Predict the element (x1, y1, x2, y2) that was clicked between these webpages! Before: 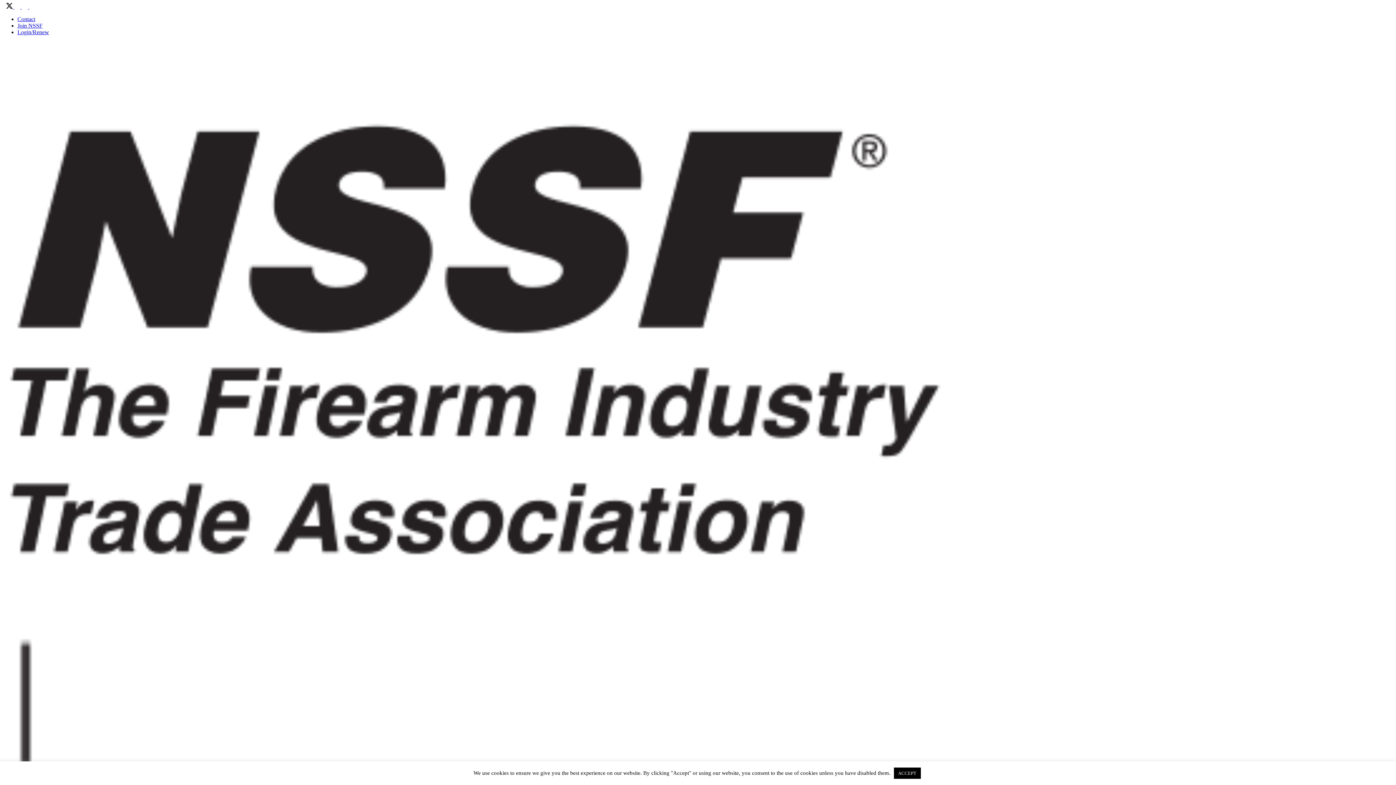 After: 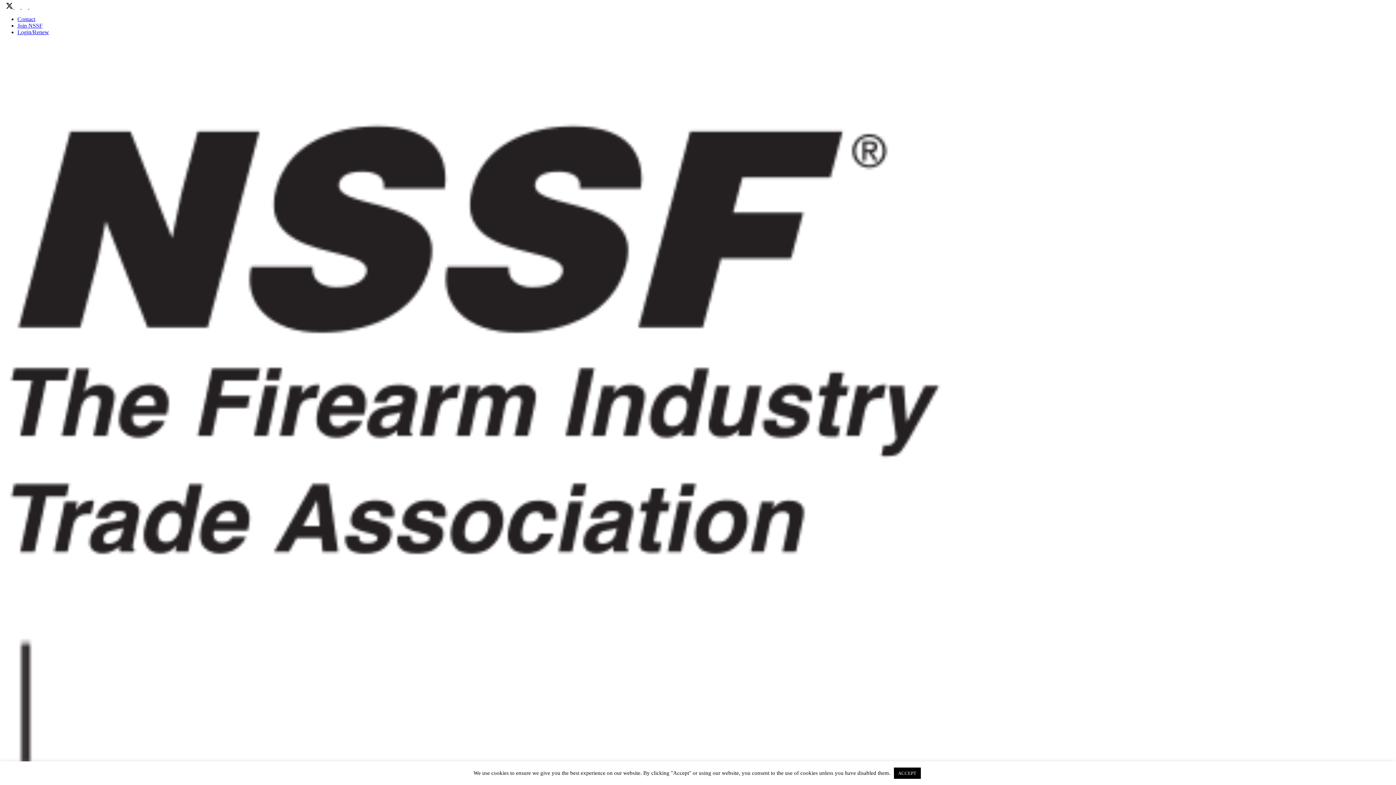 Action: bbox: (20, 3, 28, 9) label:  